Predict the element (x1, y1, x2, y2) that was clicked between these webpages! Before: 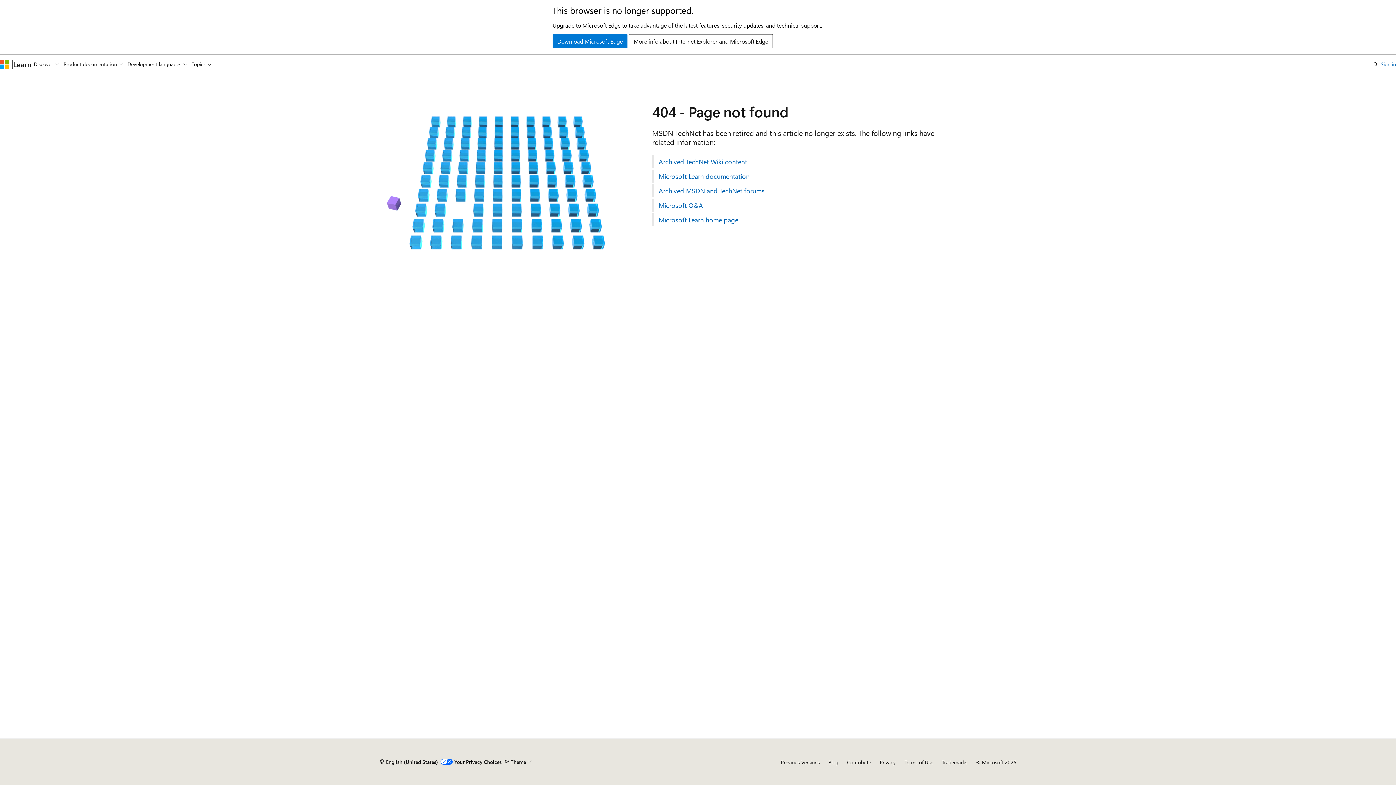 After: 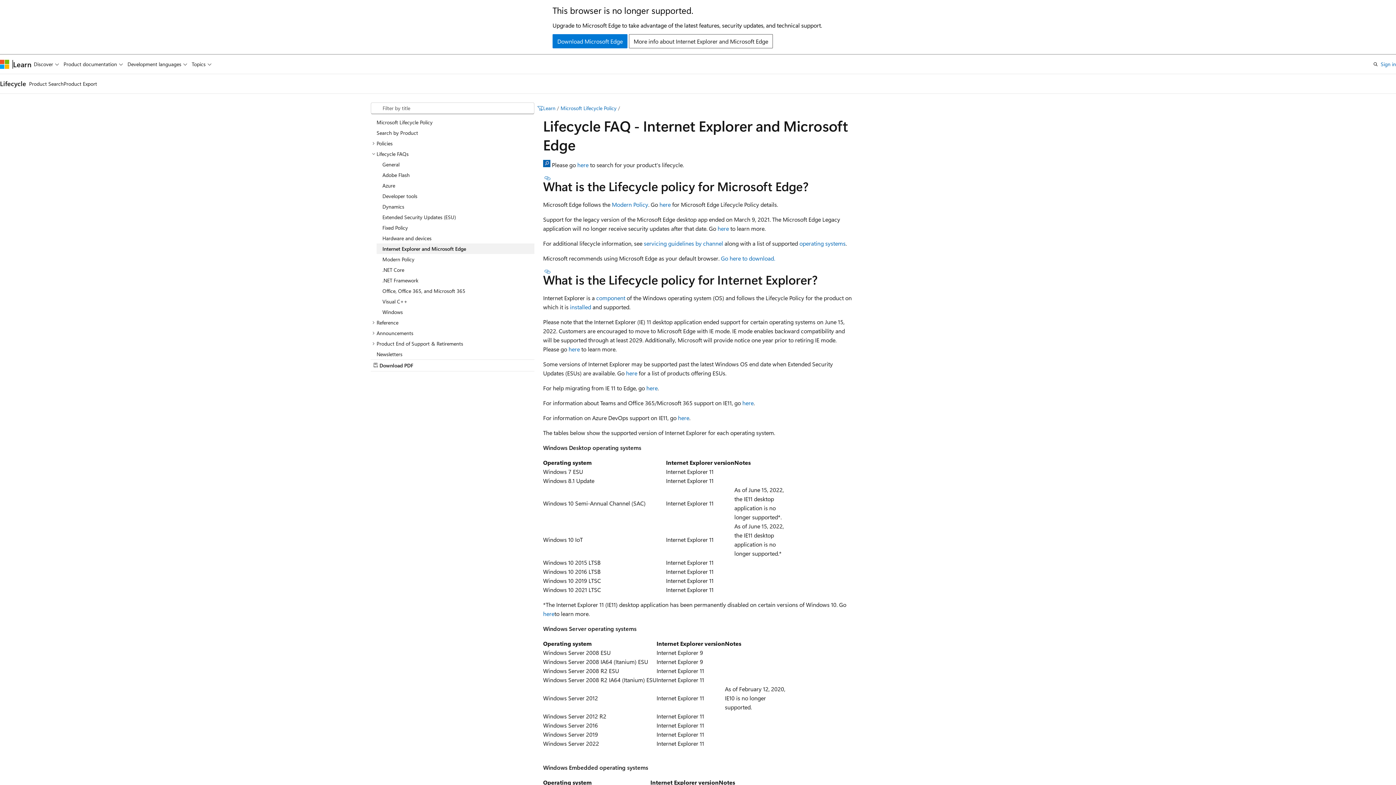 Action: label: More info about Internet Explorer and Microsoft Edge bbox: (629, 34, 773, 48)